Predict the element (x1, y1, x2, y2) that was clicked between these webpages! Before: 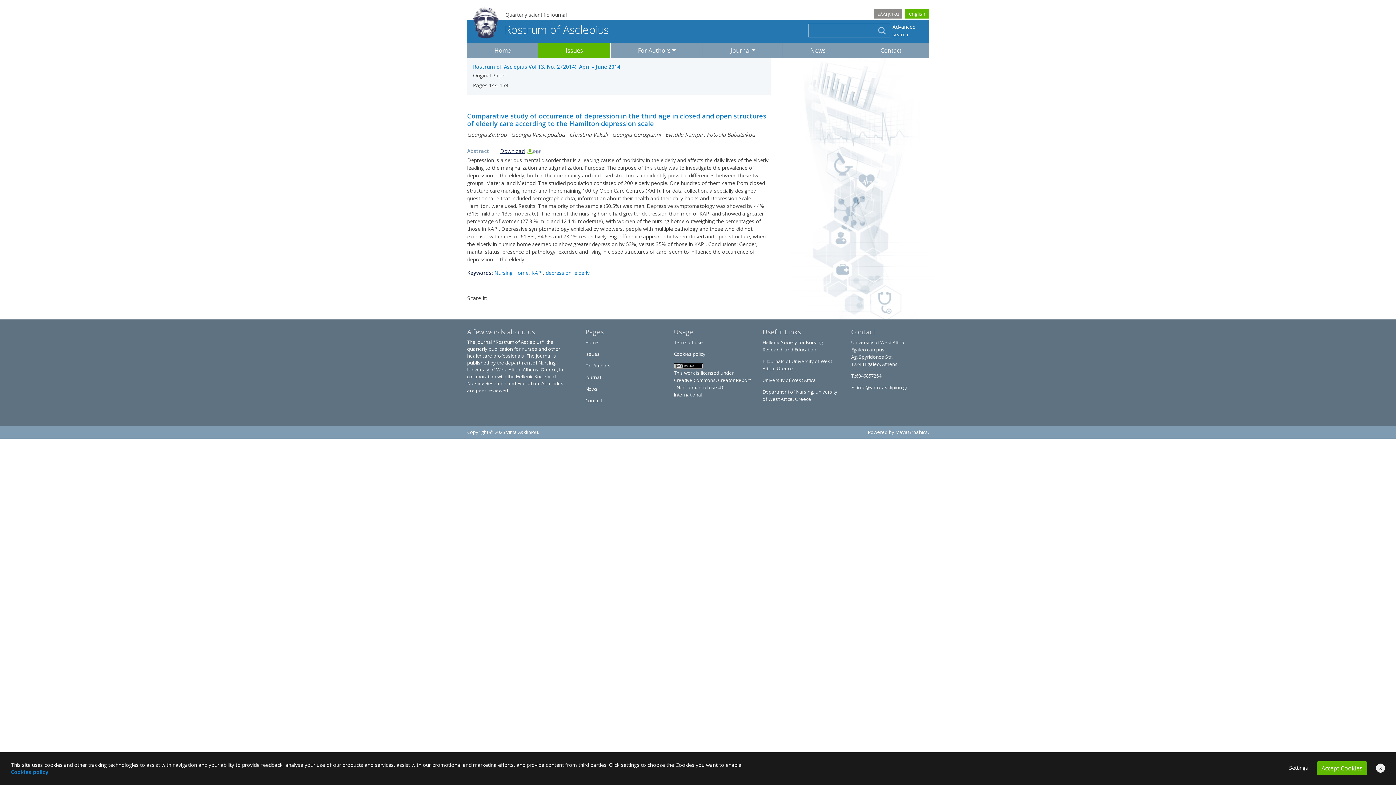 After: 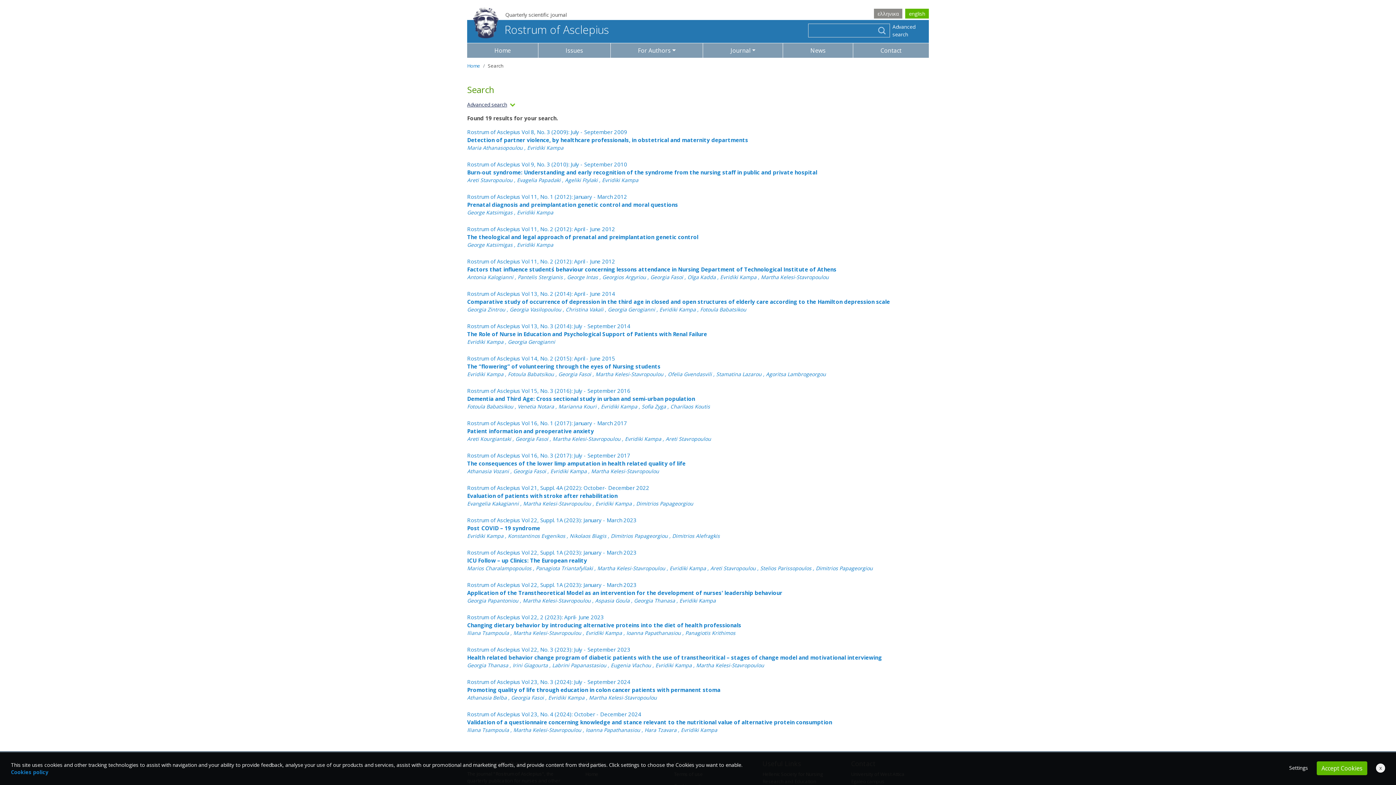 Action: label: Evridiki Kampa bbox: (665, 130, 702, 138)